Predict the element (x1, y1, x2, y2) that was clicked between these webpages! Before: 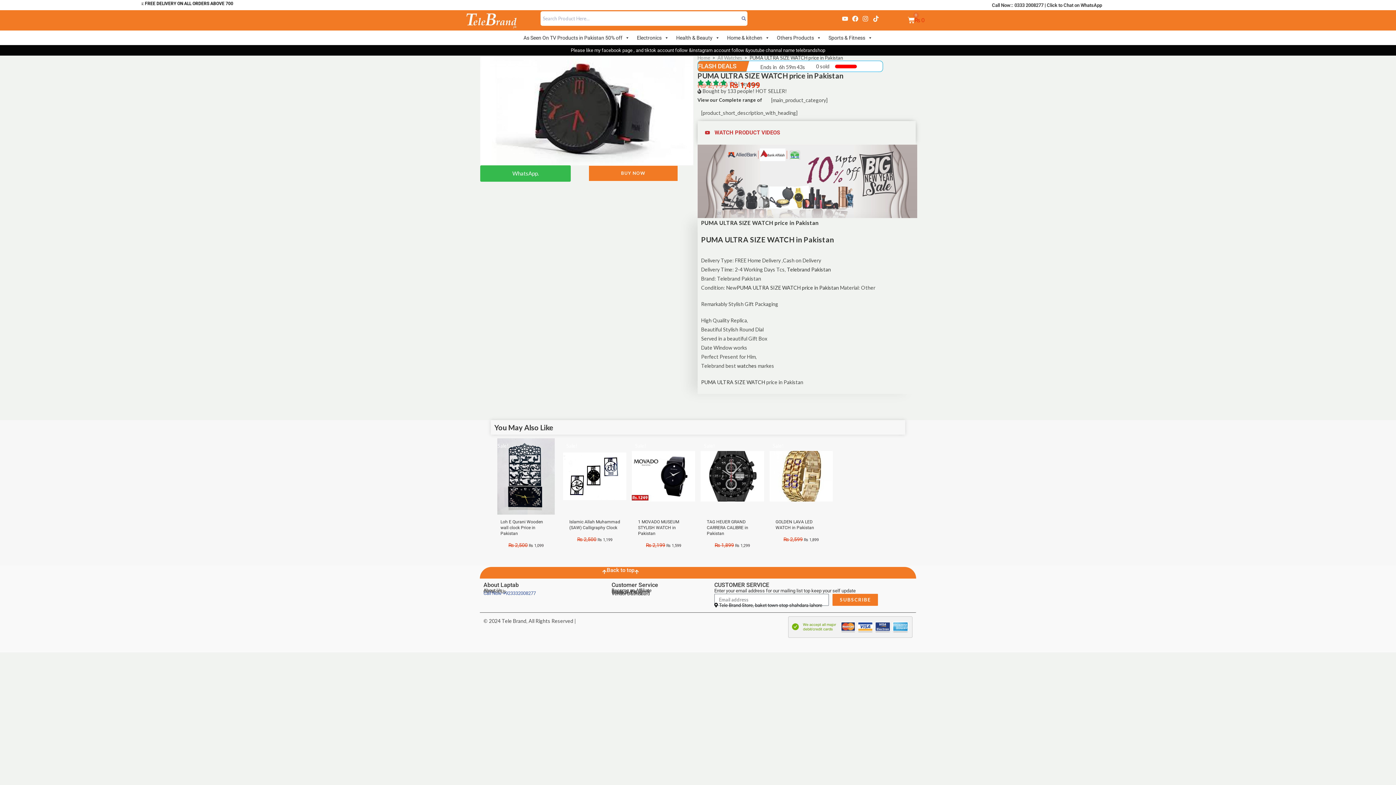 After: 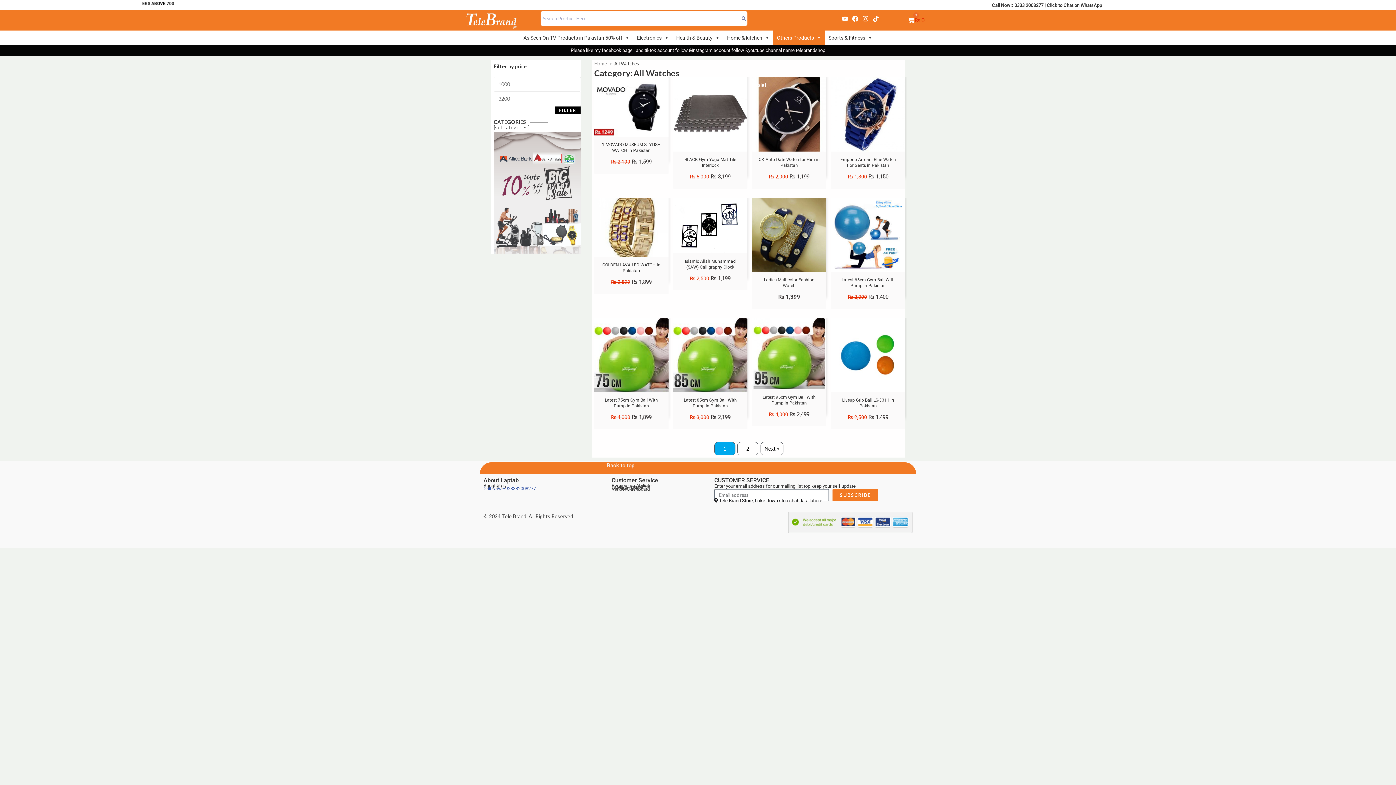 Action: label: All Watches bbox: (717, 55, 742, 60)